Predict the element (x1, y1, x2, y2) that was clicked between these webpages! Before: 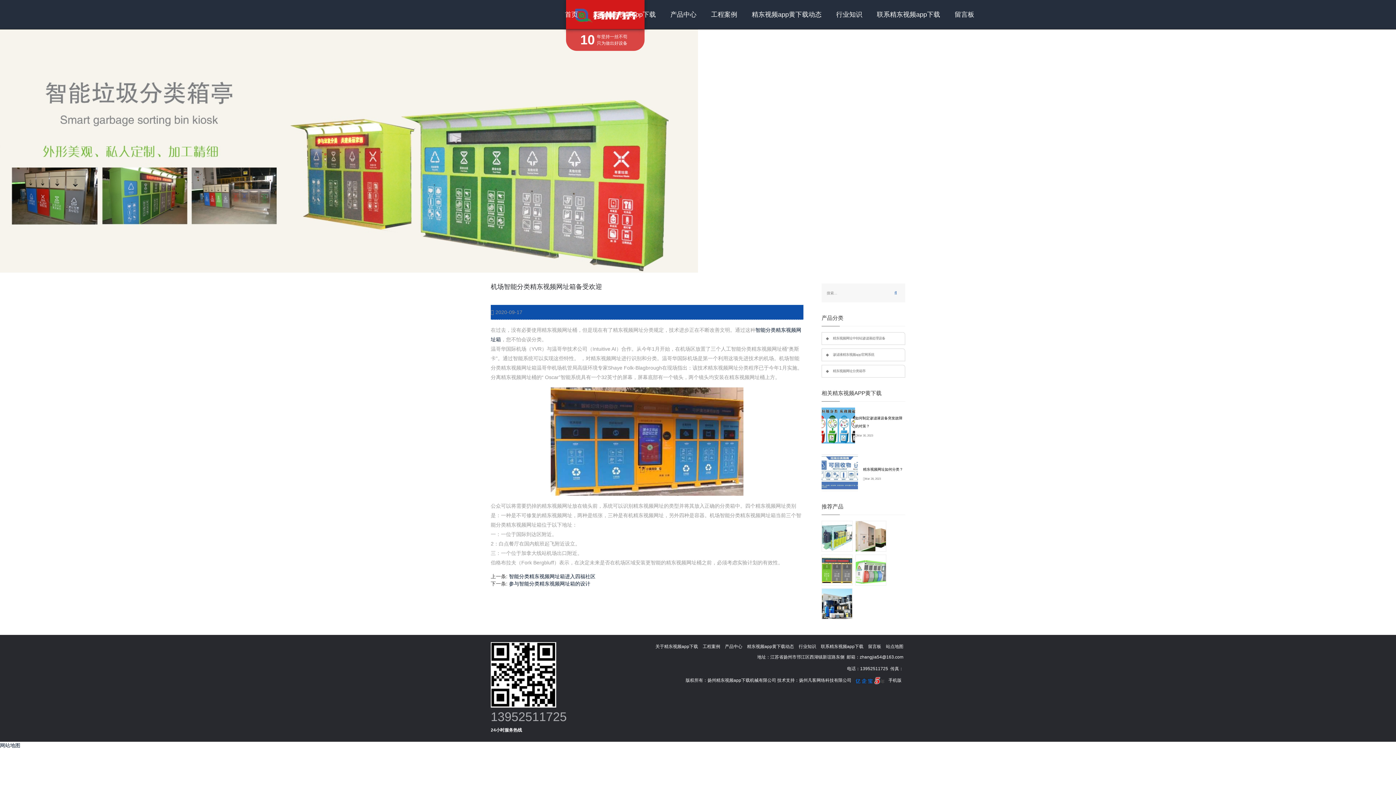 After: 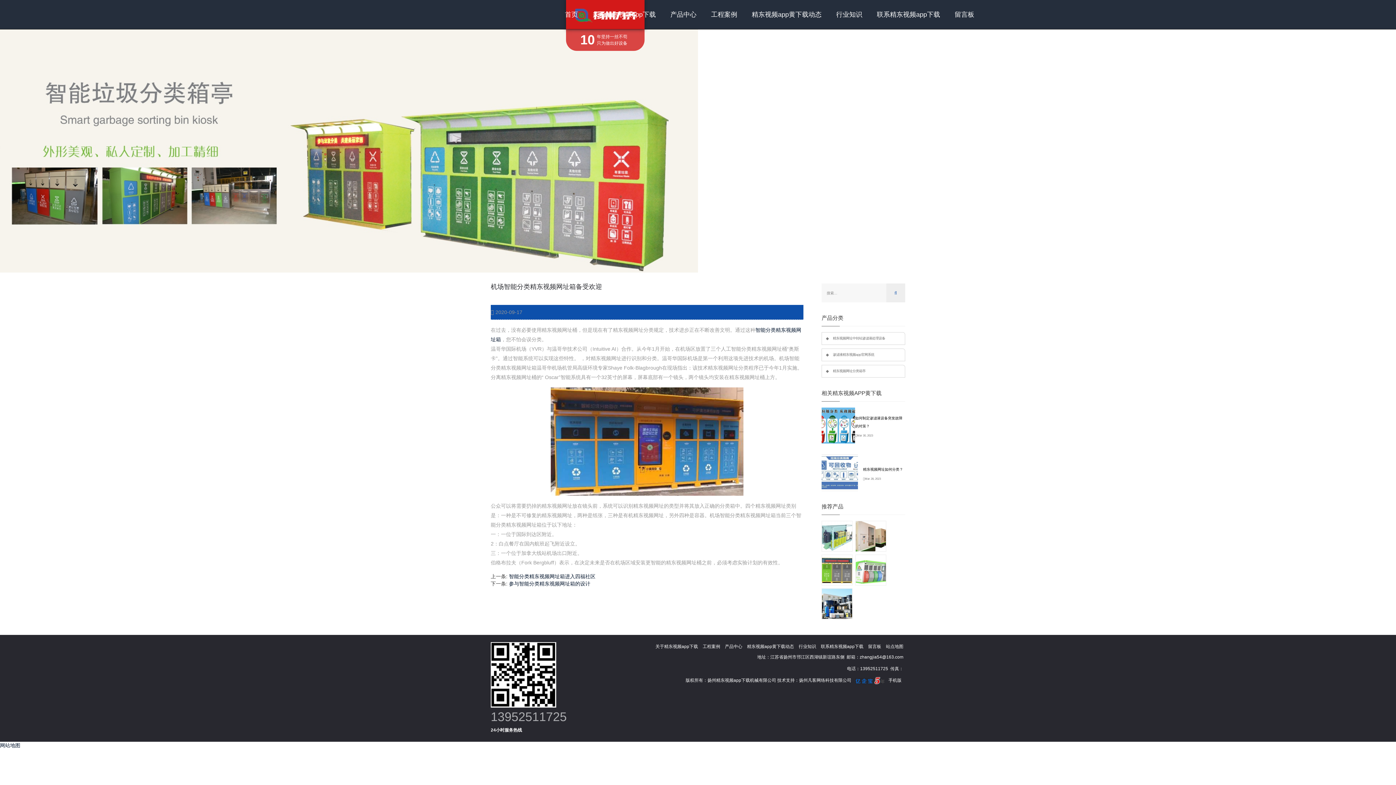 Action: bbox: (886, 283, 905, 302)